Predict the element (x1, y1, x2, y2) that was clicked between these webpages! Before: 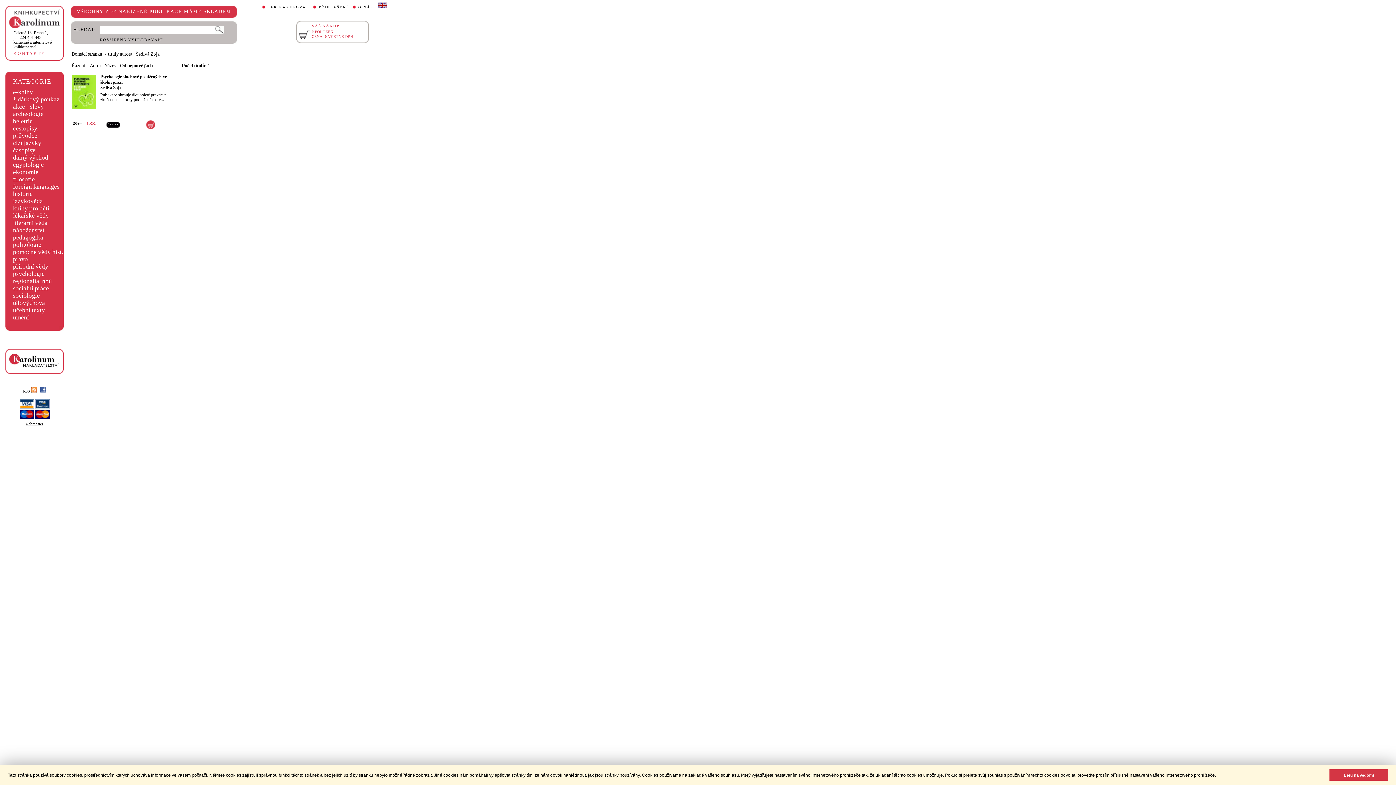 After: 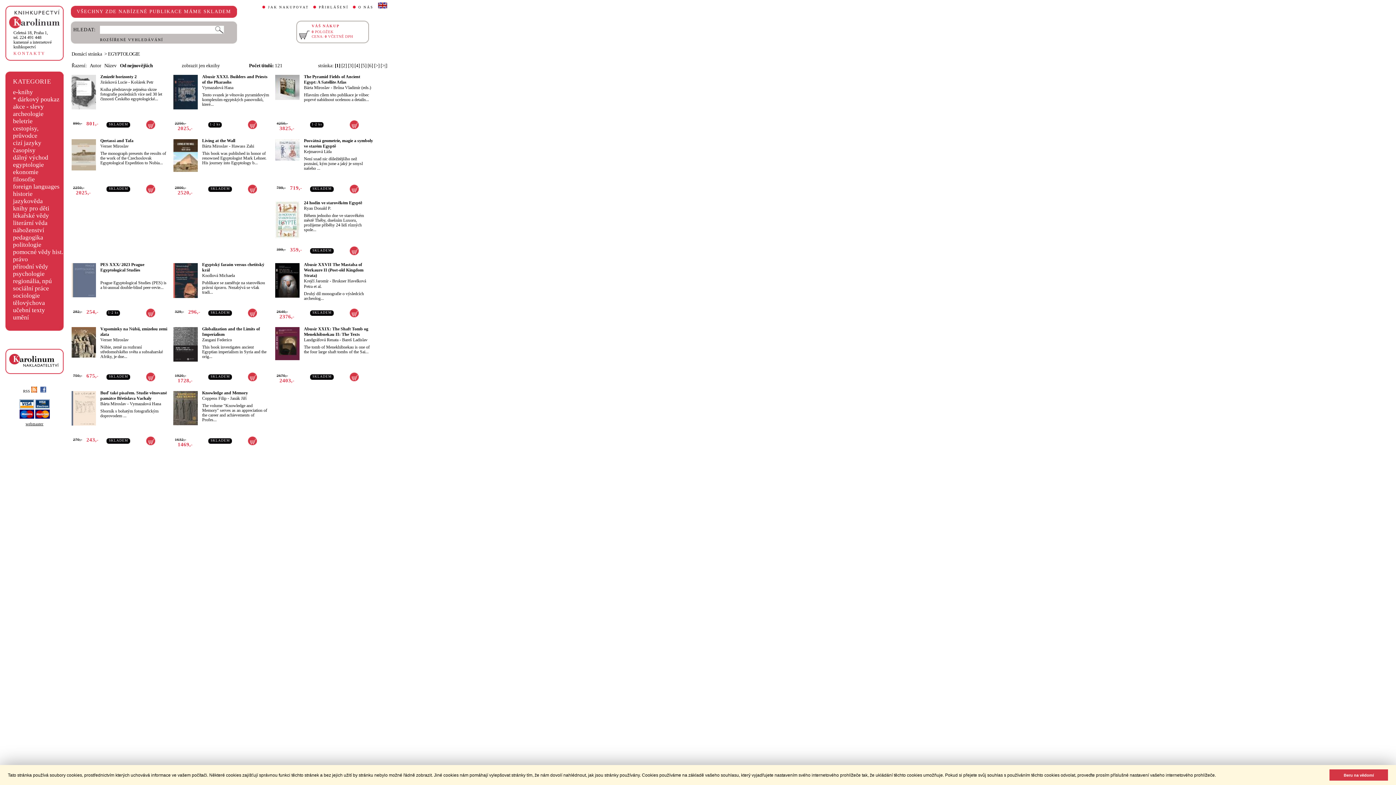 Action: bbox: (13, 161, 43, 168) label: egyptologie